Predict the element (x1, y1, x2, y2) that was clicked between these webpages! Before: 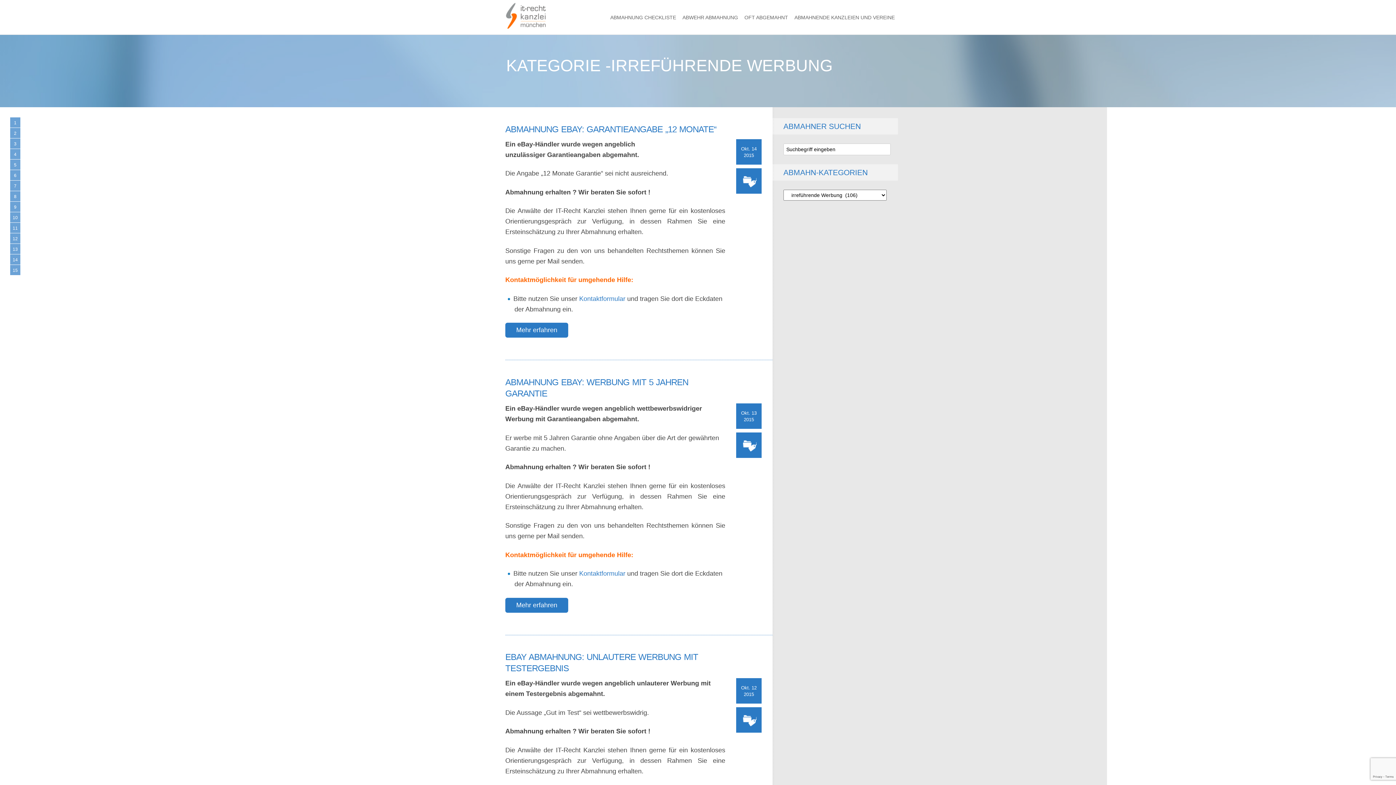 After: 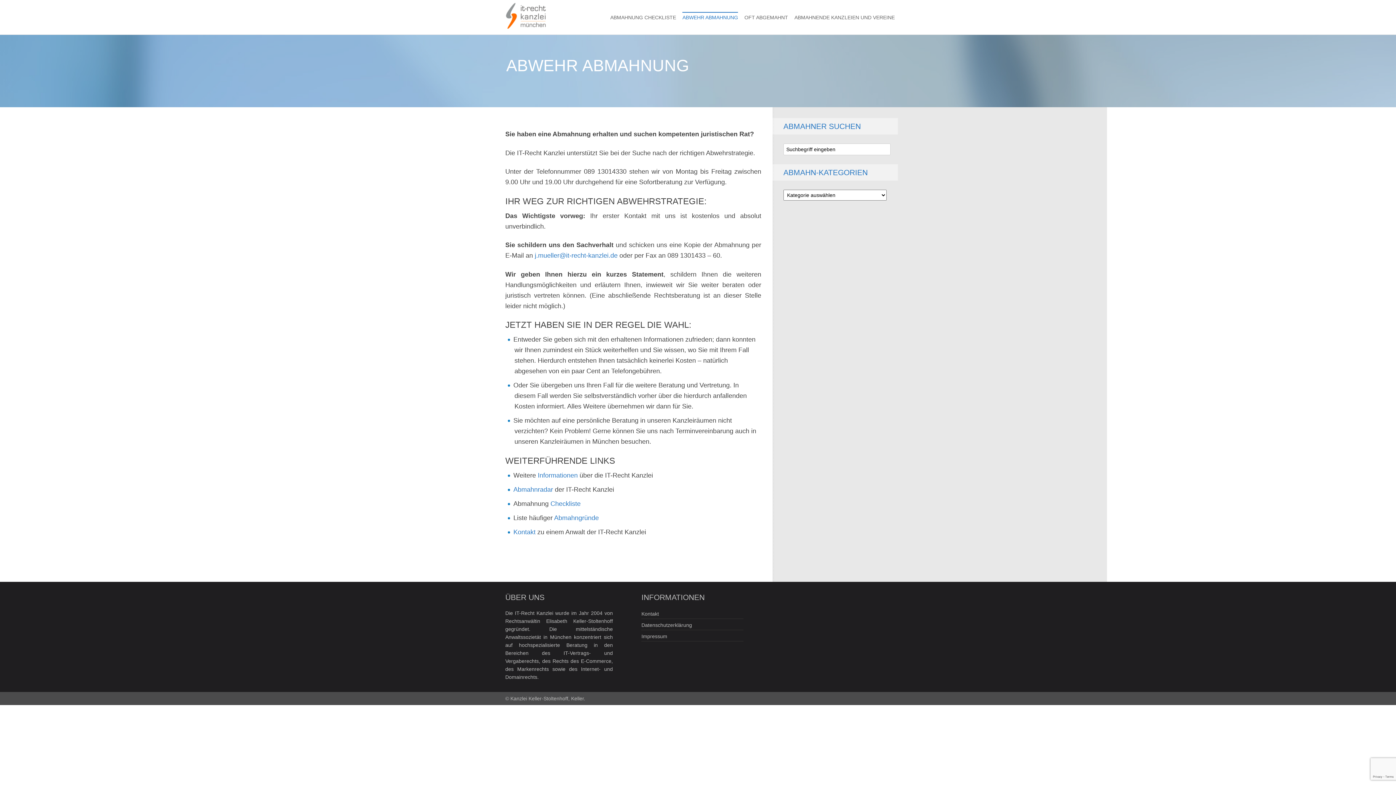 Action: bbox: (682, 12, 738, 31) label: ABWEHR ABMAHNUNG